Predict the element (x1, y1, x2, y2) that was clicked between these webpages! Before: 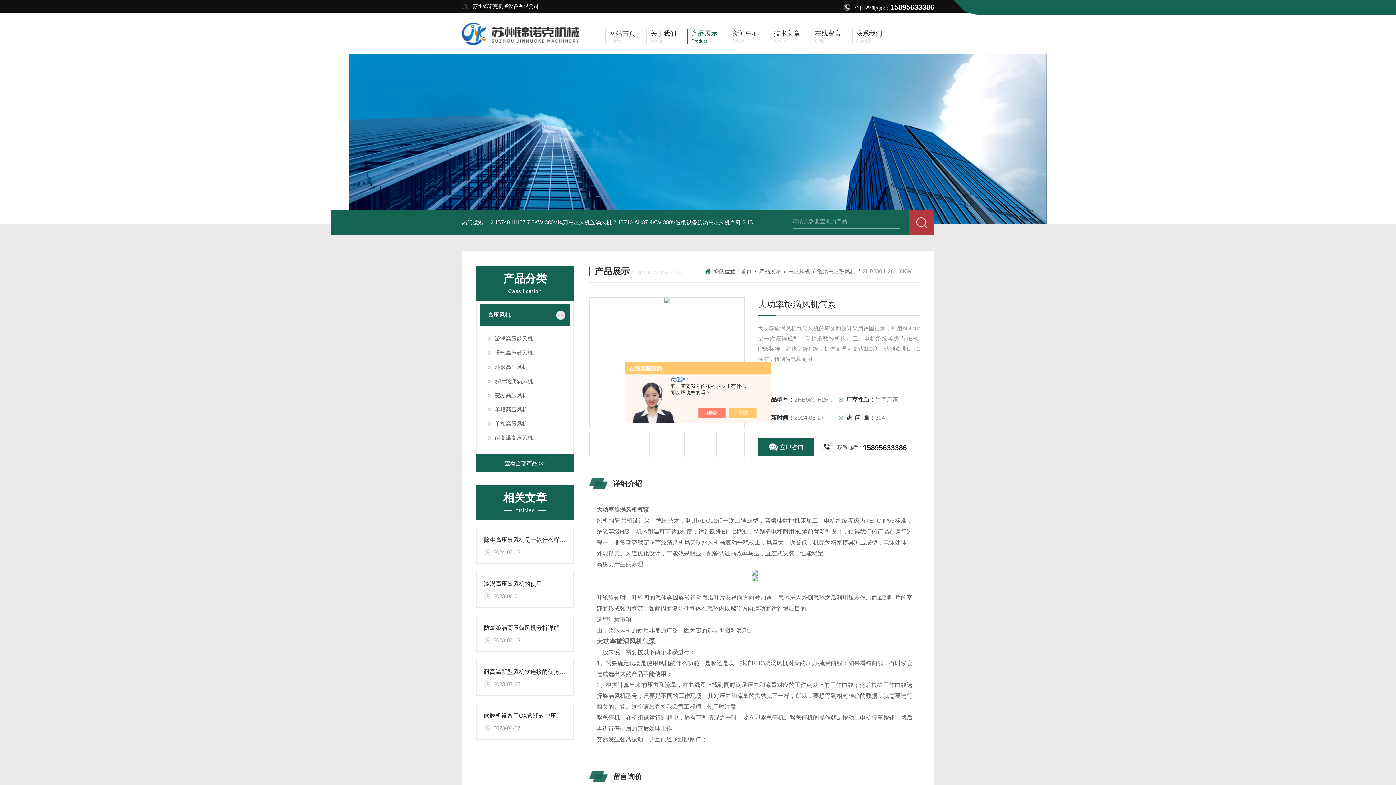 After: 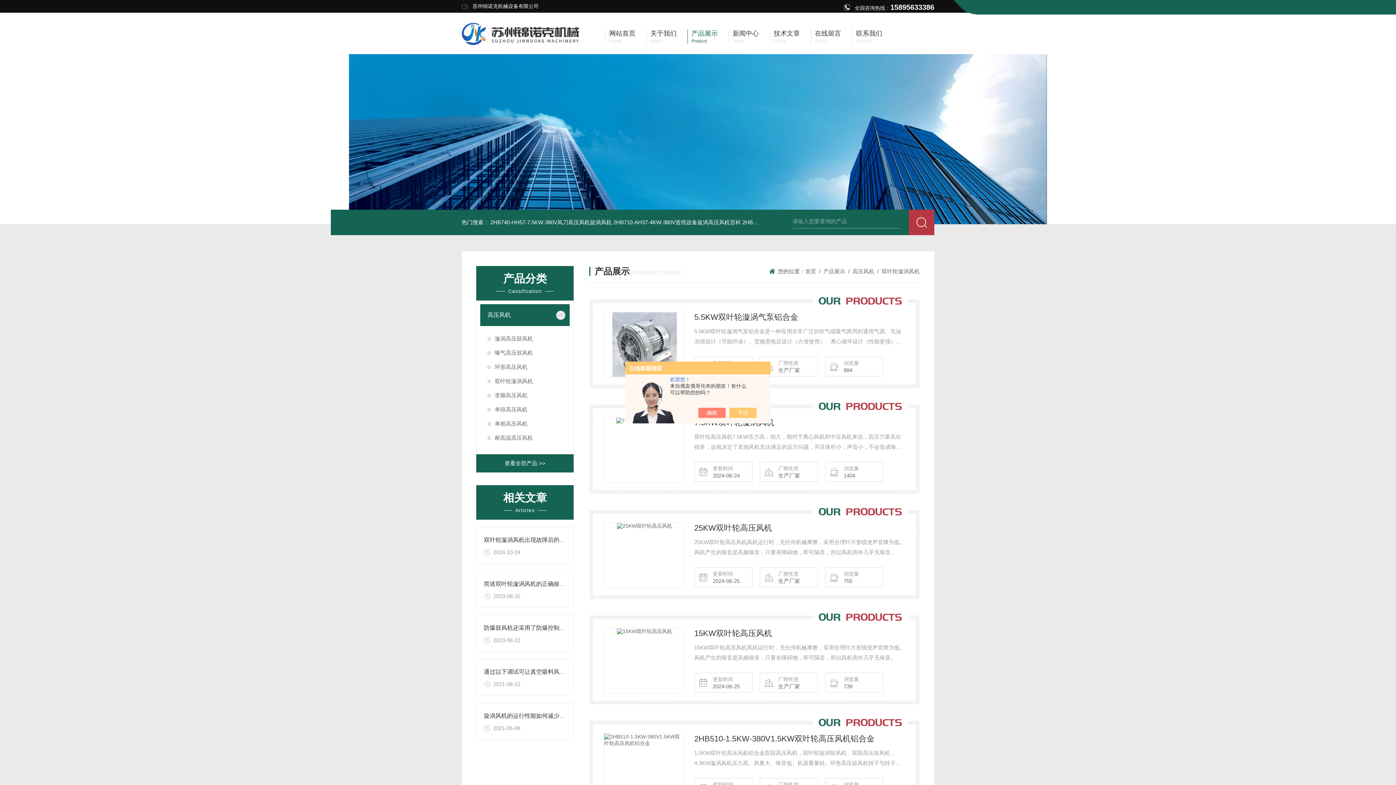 Action: label: 双叶轮漩涡风机 bbox: (480, 374, 569, 388)